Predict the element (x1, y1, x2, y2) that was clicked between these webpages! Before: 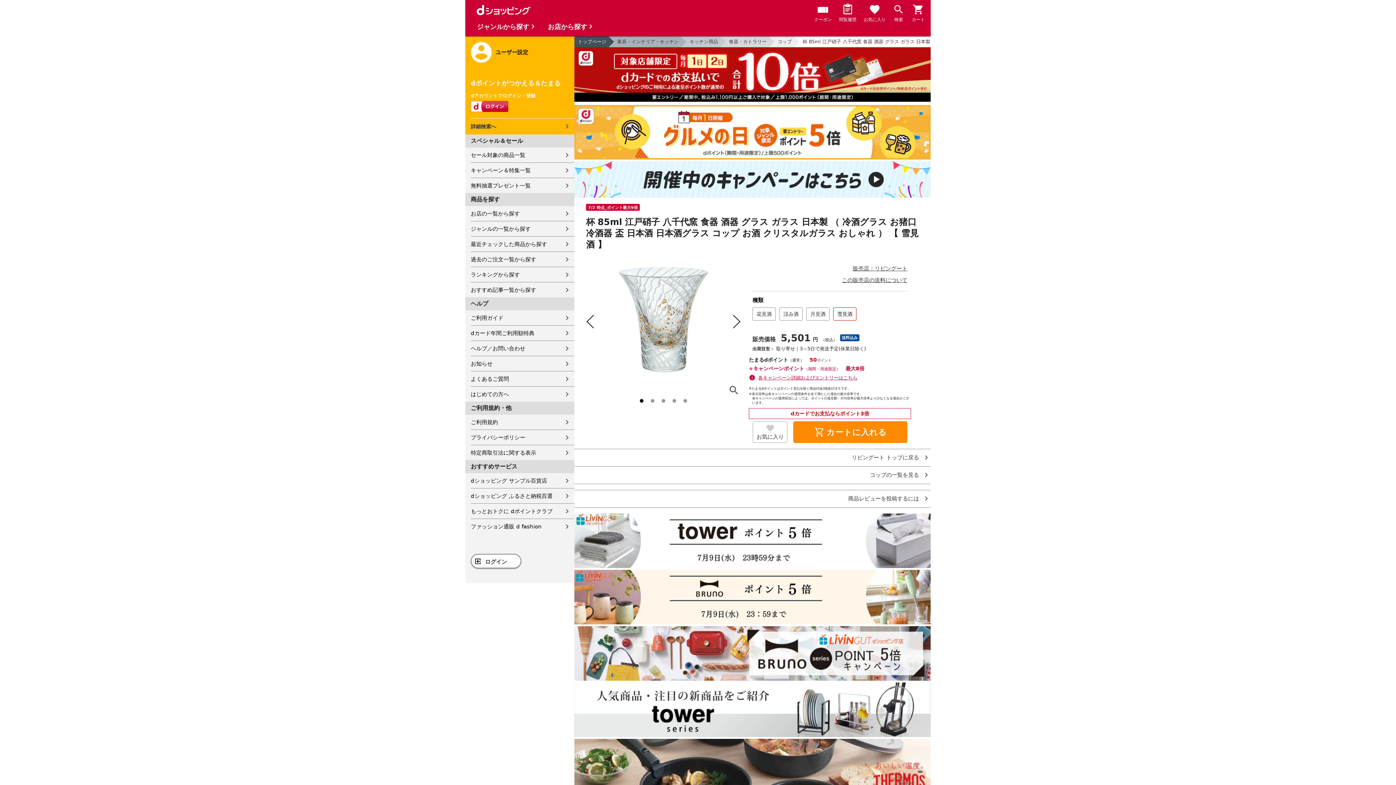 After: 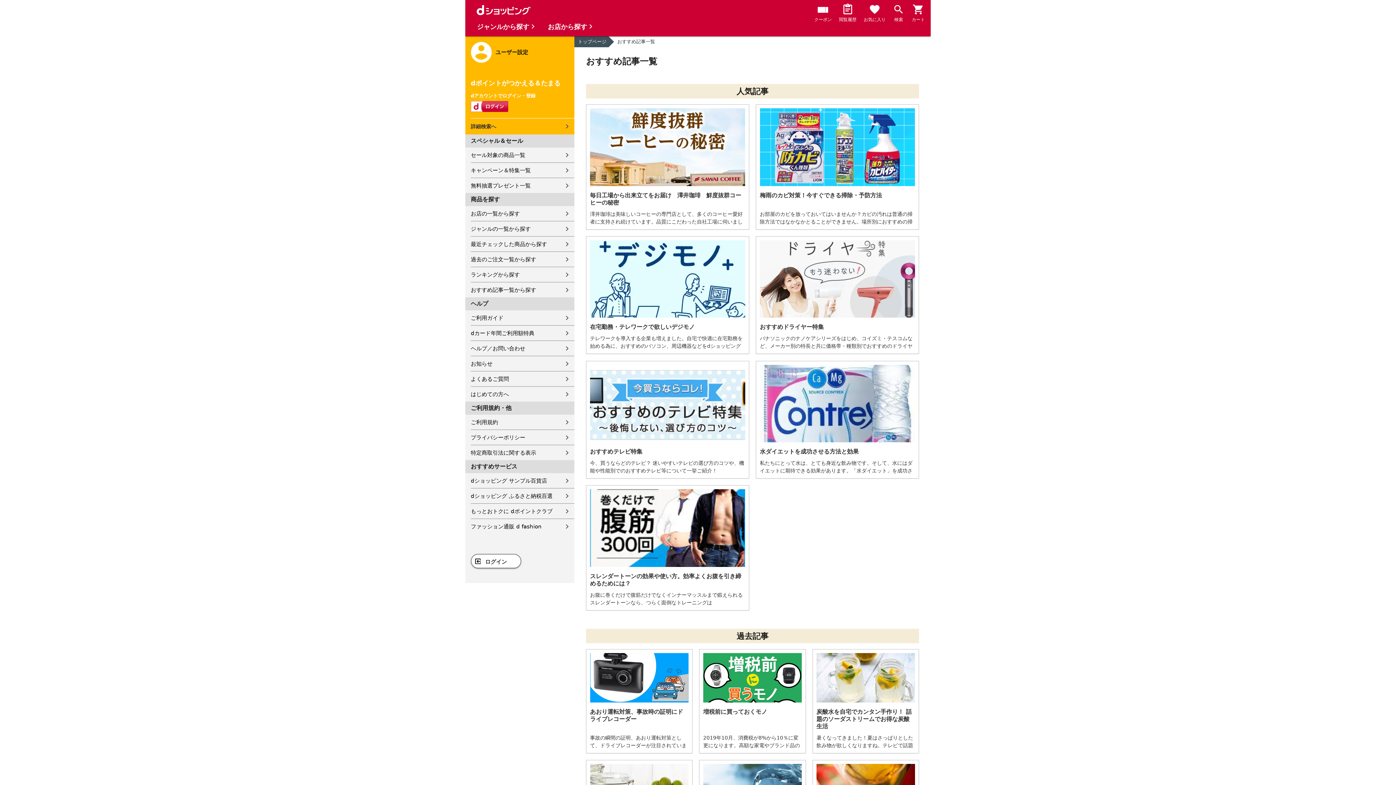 Action: bbox: (470, 282, 574, 297) label: おすすめ記事一覧から探す